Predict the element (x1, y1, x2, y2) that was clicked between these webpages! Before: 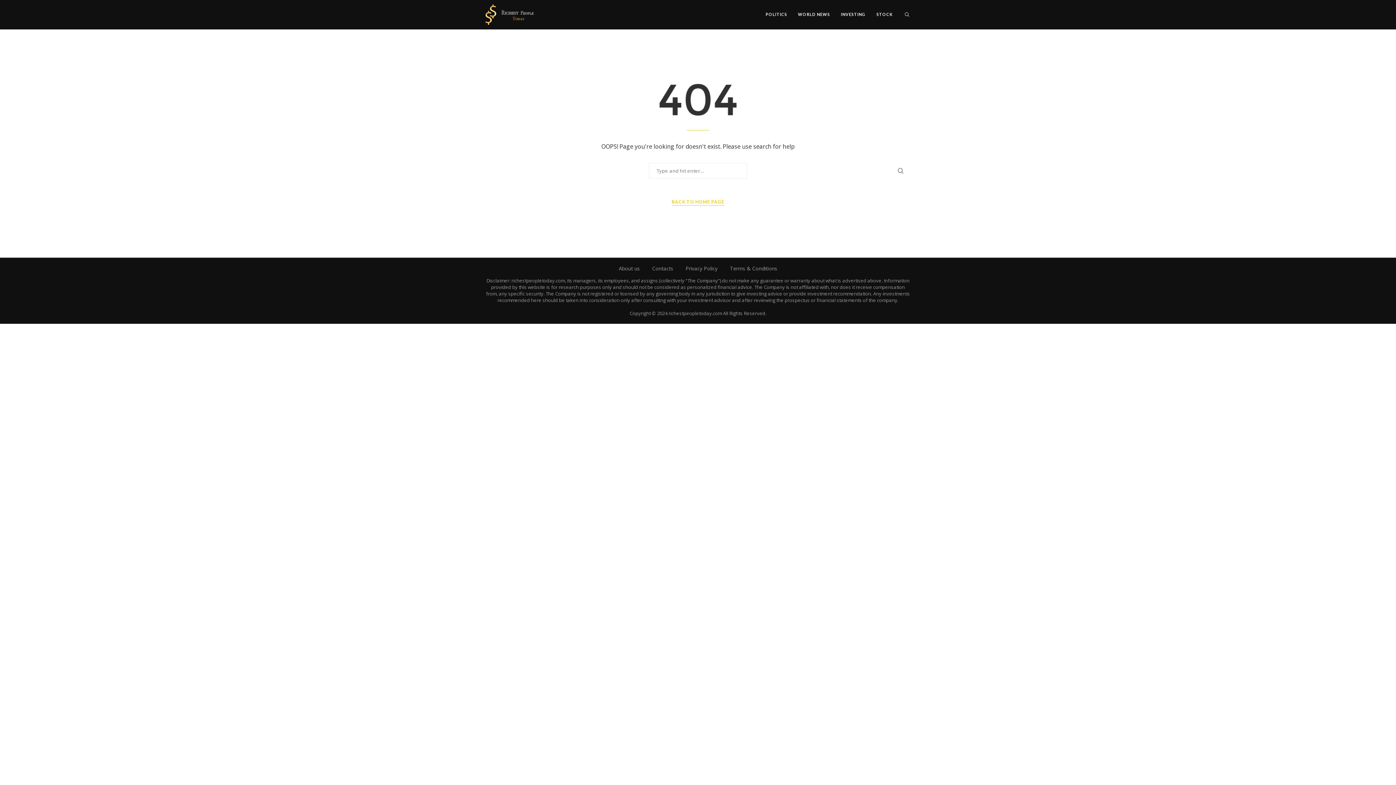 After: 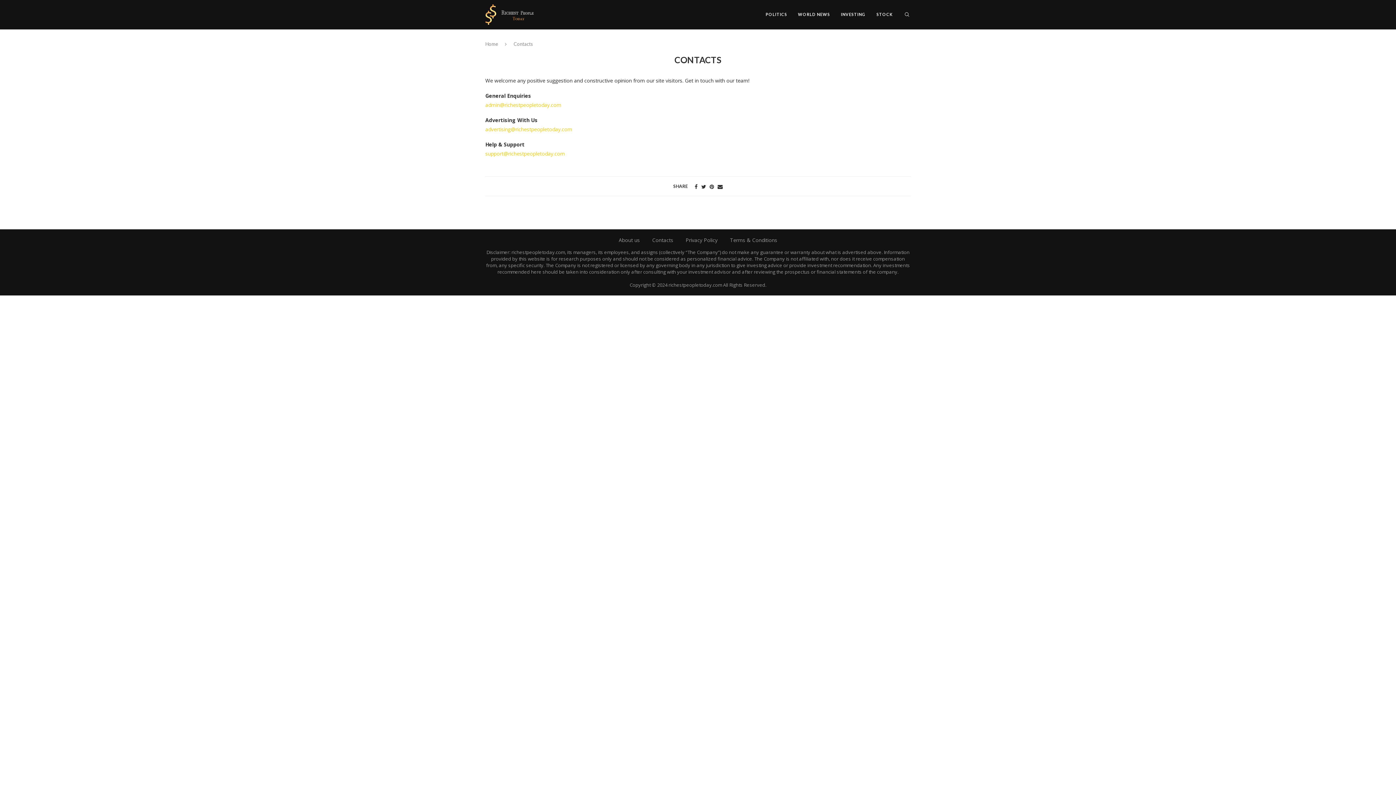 Action: bbox: (652, 265, 673, 272) label: Contacts